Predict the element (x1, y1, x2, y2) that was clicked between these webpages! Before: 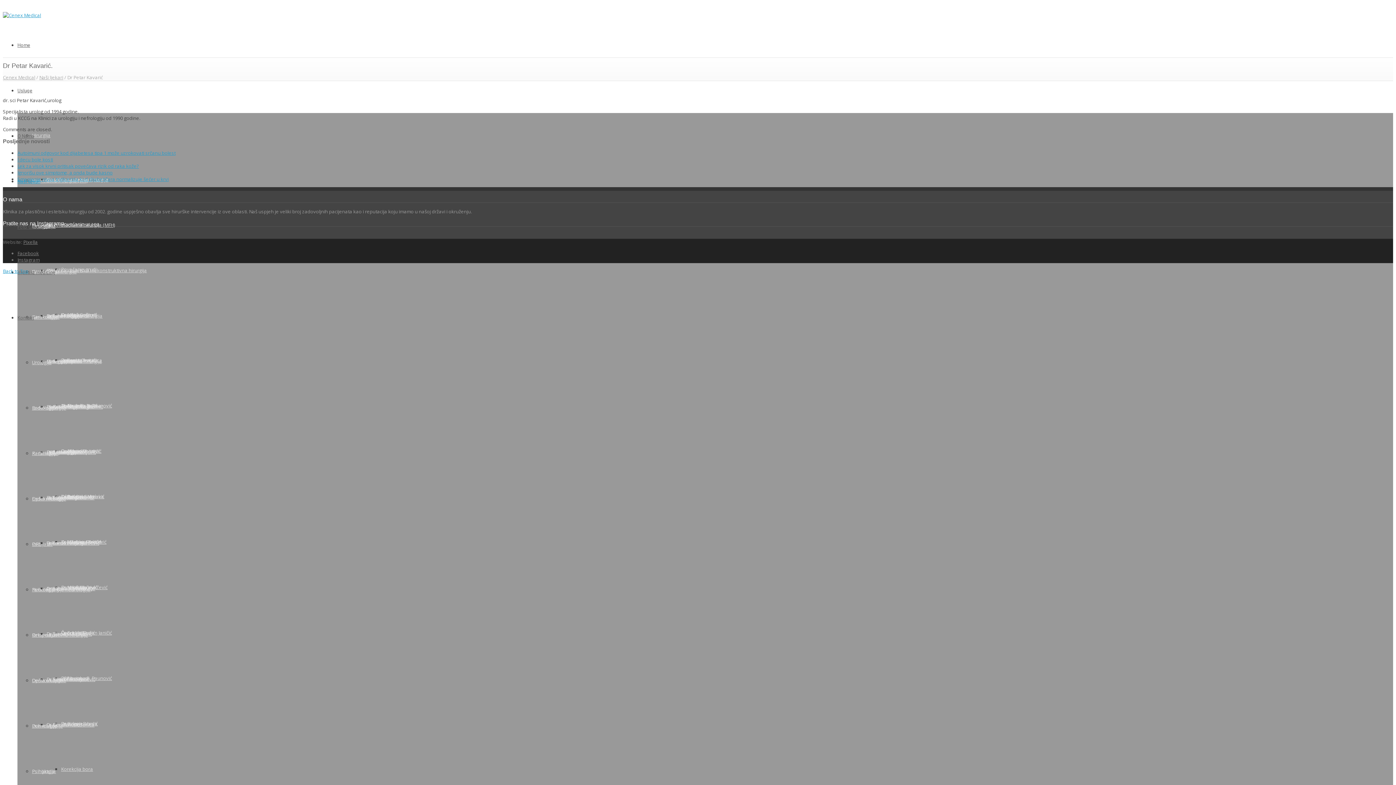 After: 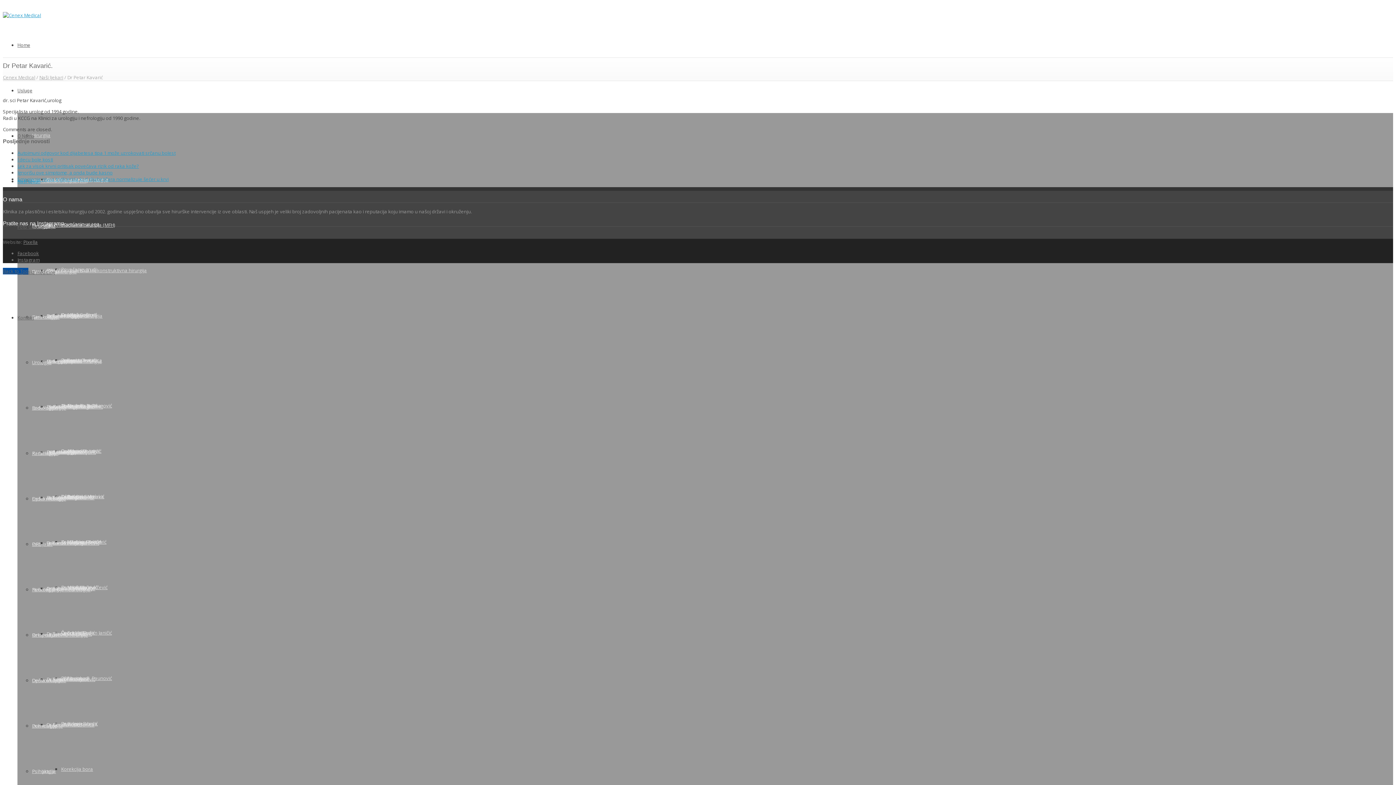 Action: bbox: (2, 268, 28, 274) label: Back to Top